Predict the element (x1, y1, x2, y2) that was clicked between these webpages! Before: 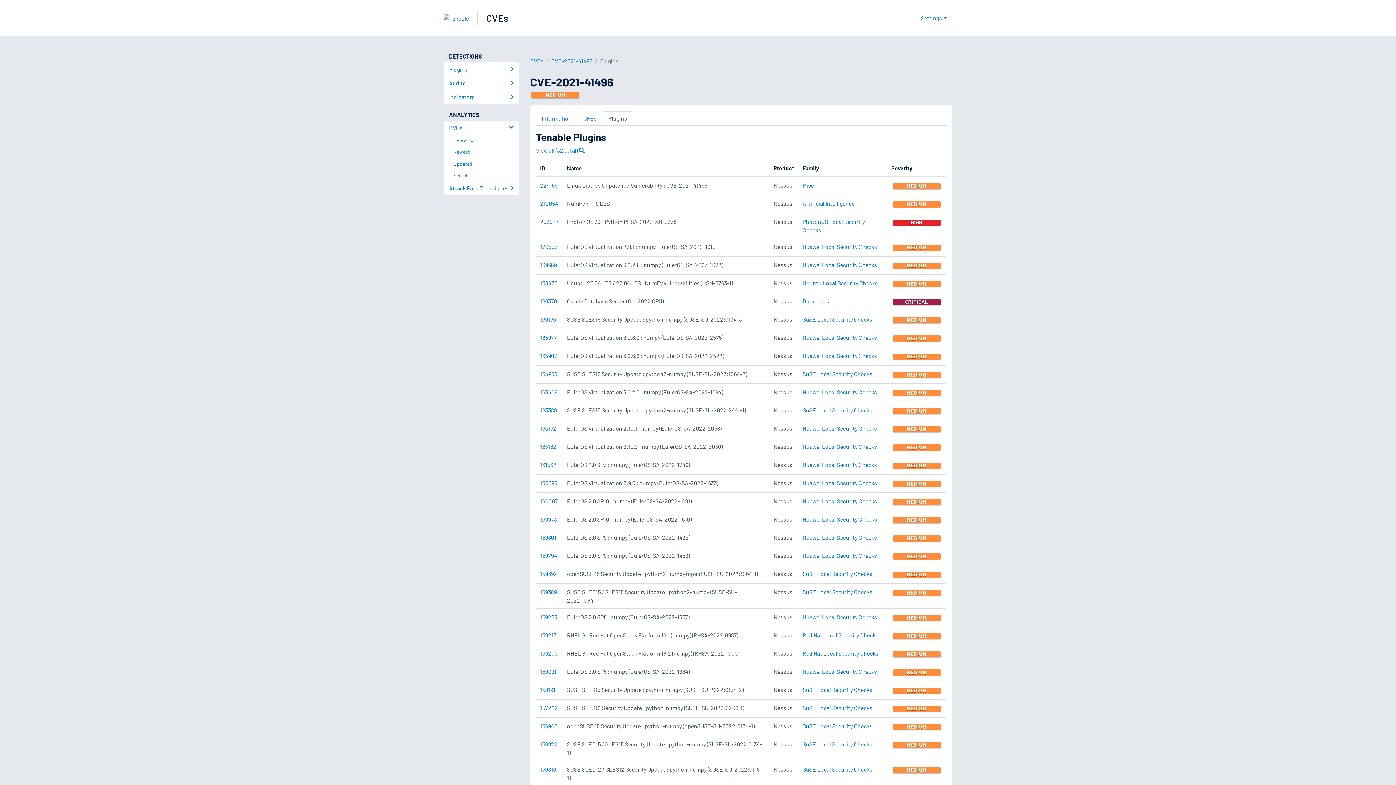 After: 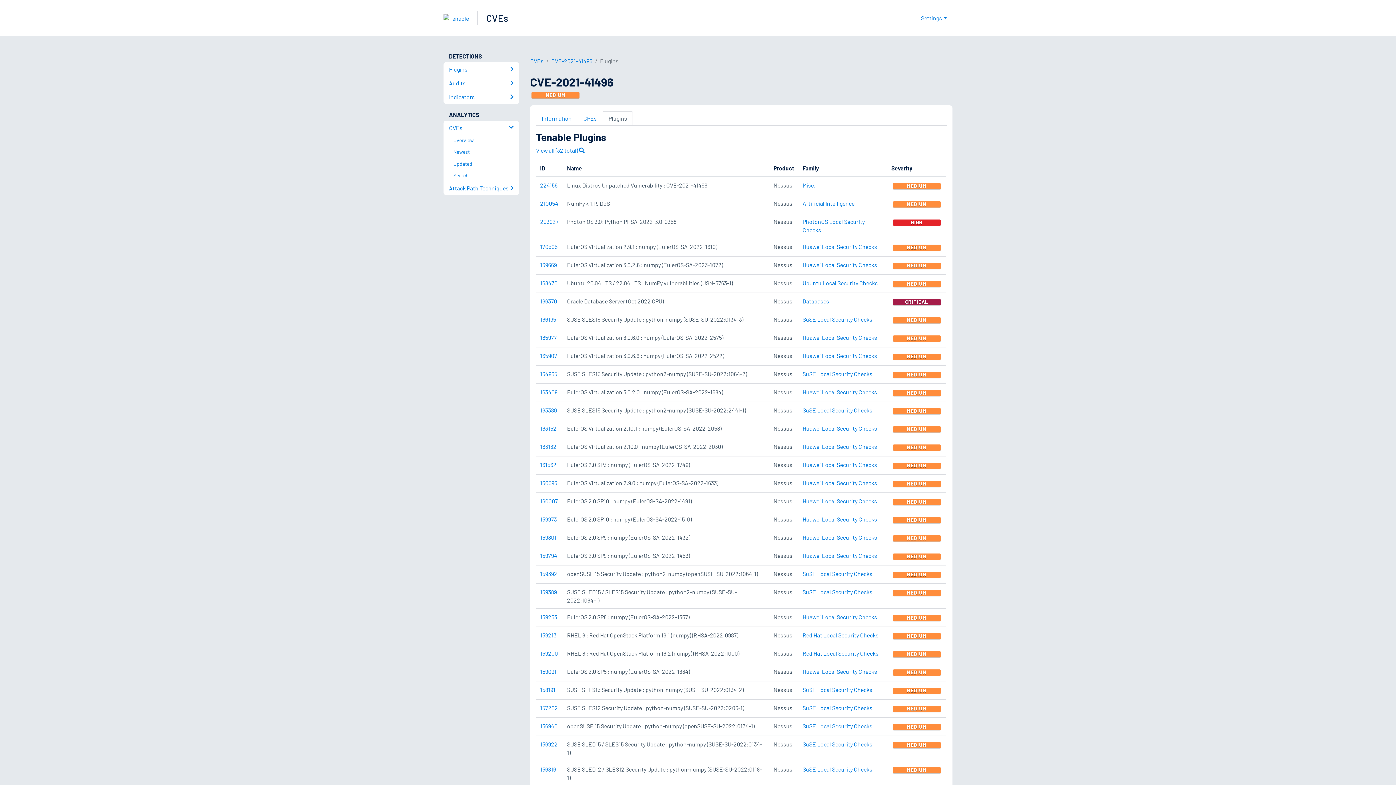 Action: bbox: (602, 111, 633, 125) label: Plugins